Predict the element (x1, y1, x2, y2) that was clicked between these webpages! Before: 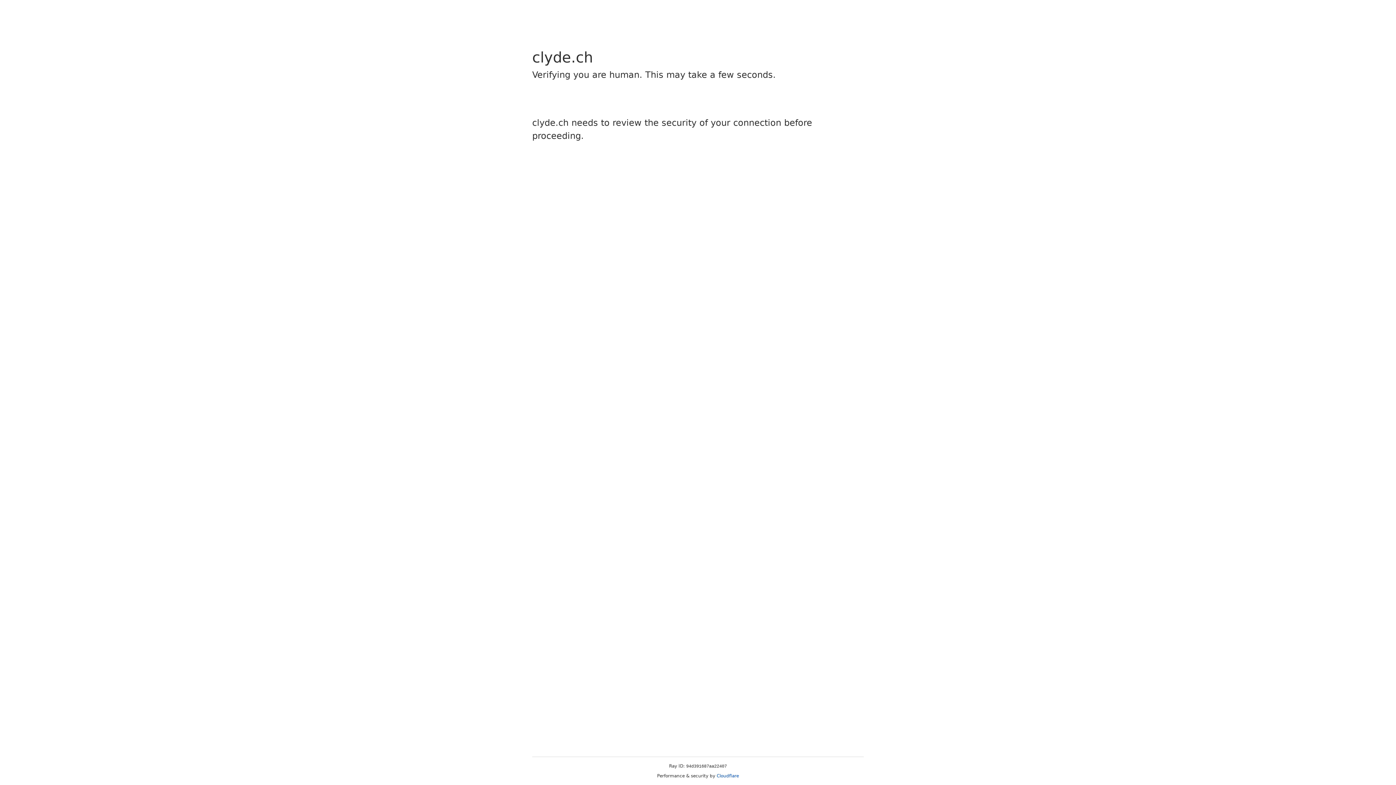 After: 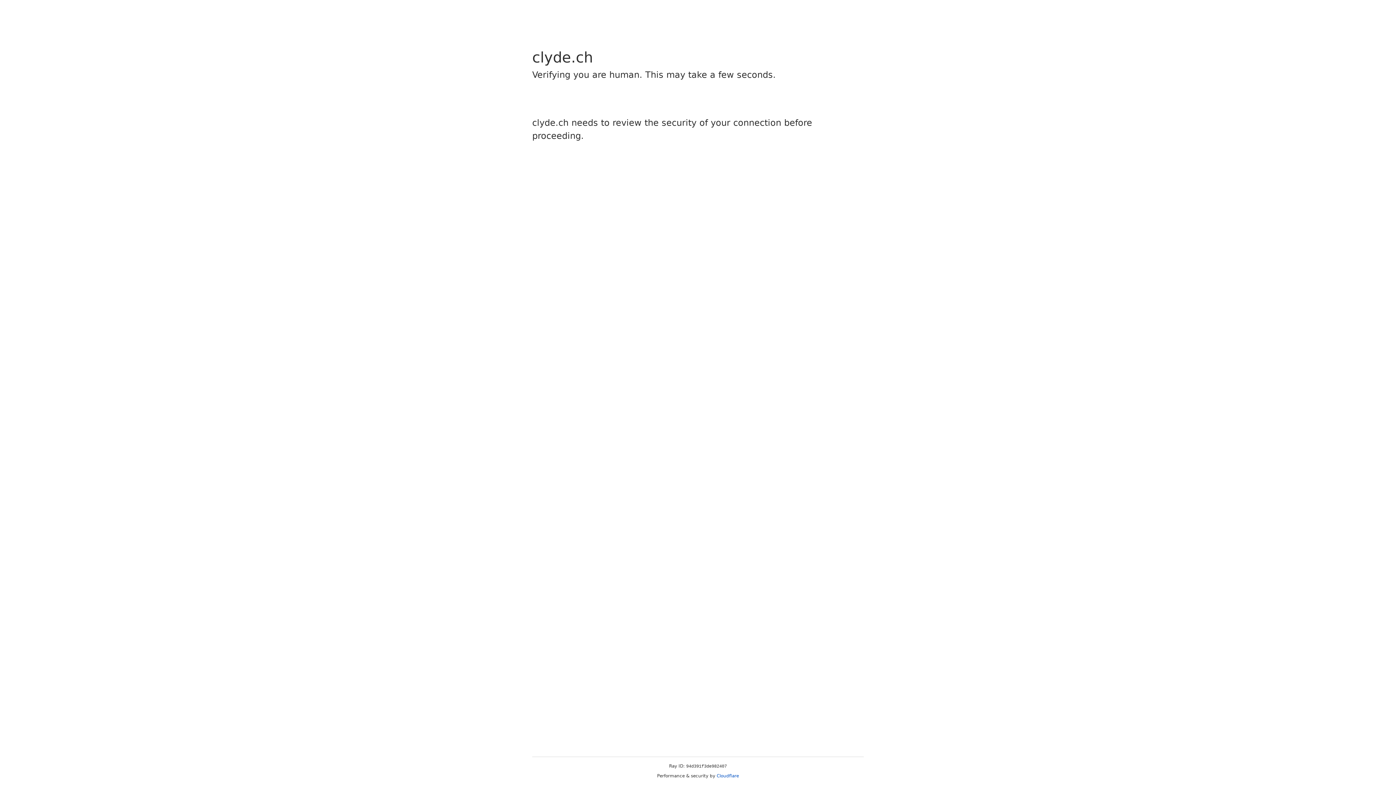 Action: label: Cloudflare bbox: (716, 773, 739, 778)